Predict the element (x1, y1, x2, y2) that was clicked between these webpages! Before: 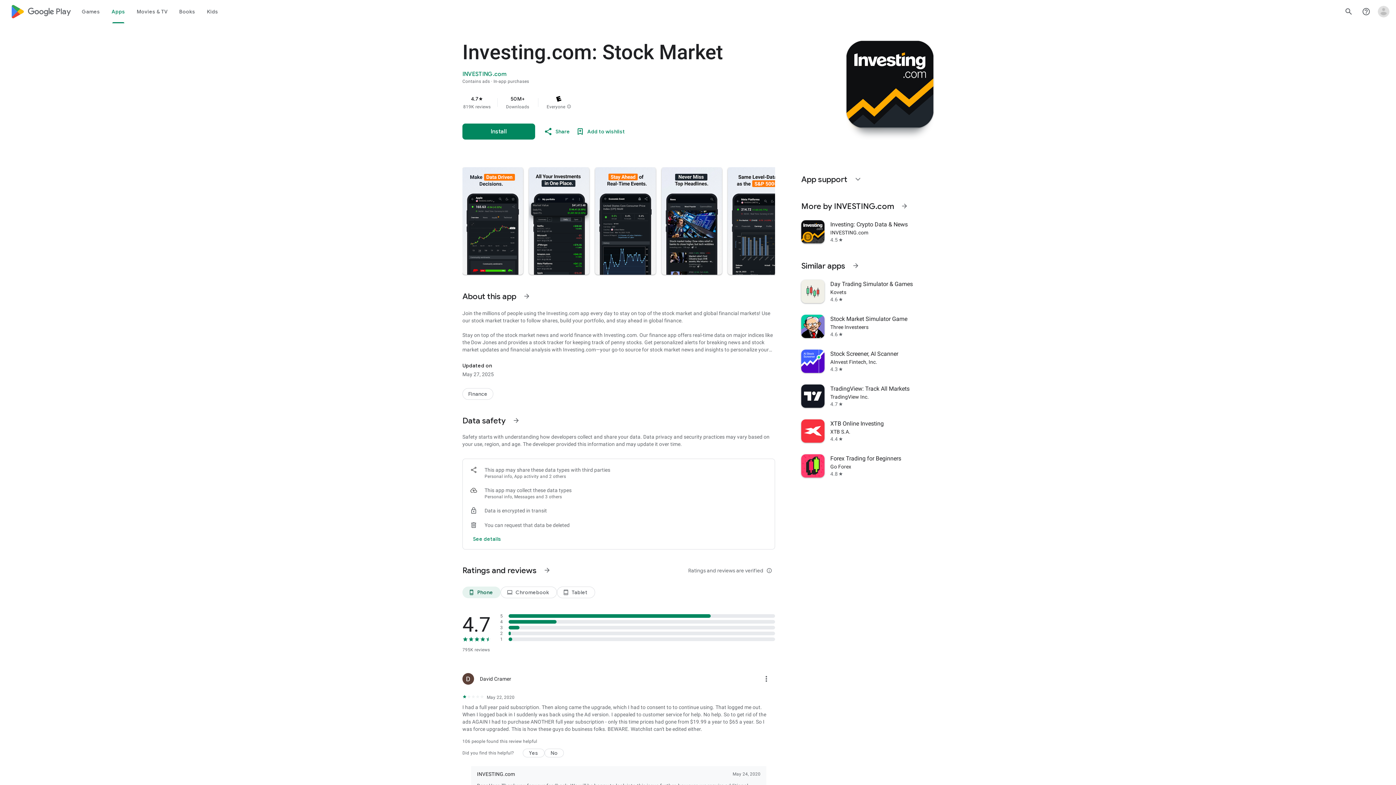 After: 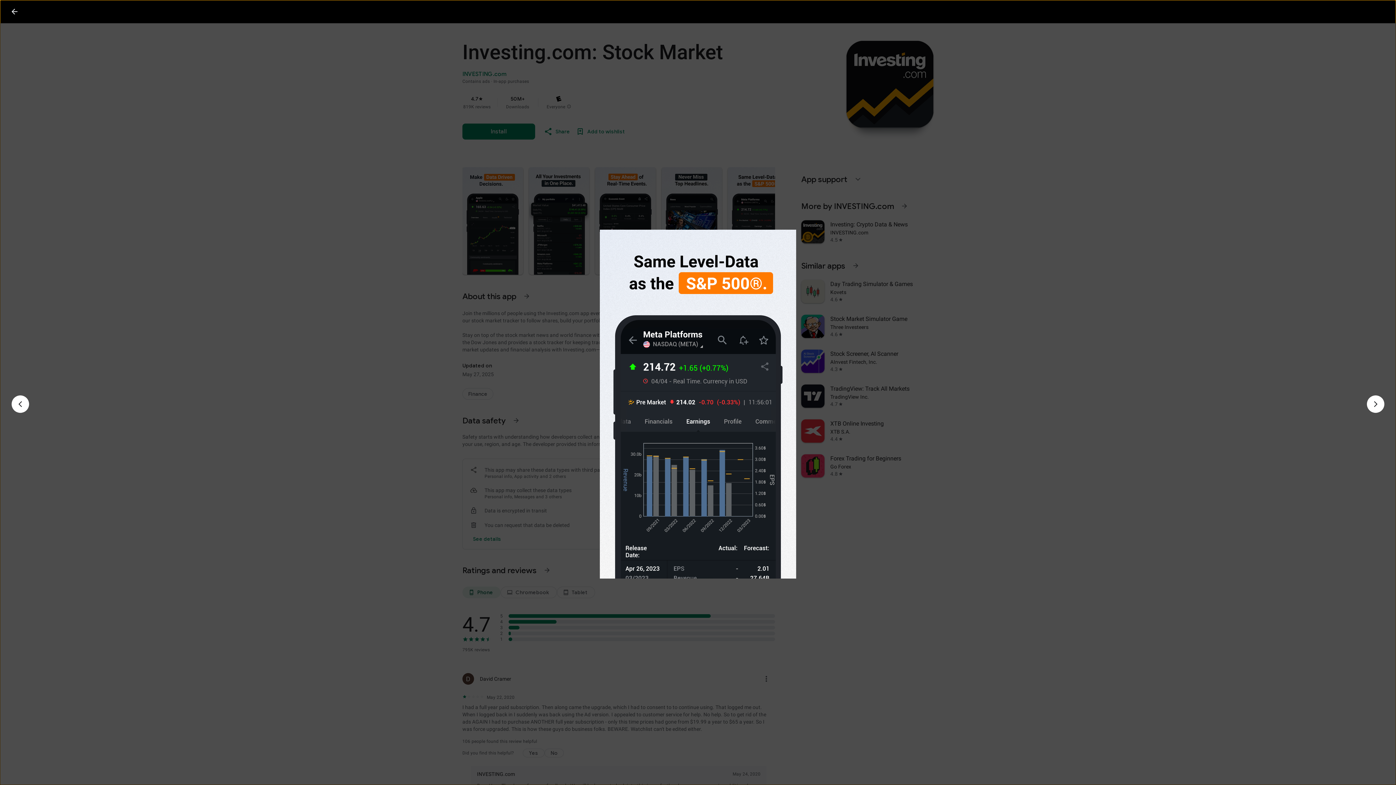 Action: bbox: (728, 167, 788, 274)